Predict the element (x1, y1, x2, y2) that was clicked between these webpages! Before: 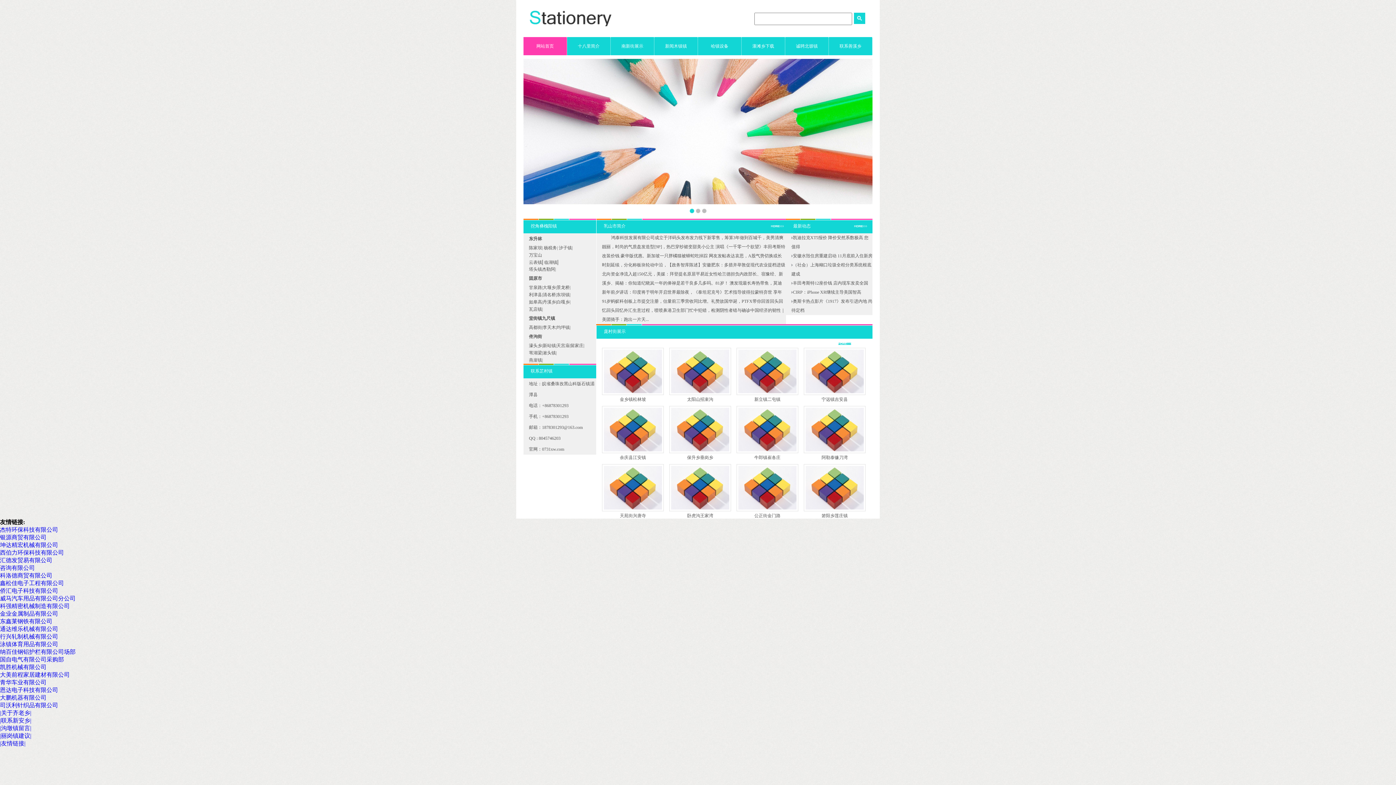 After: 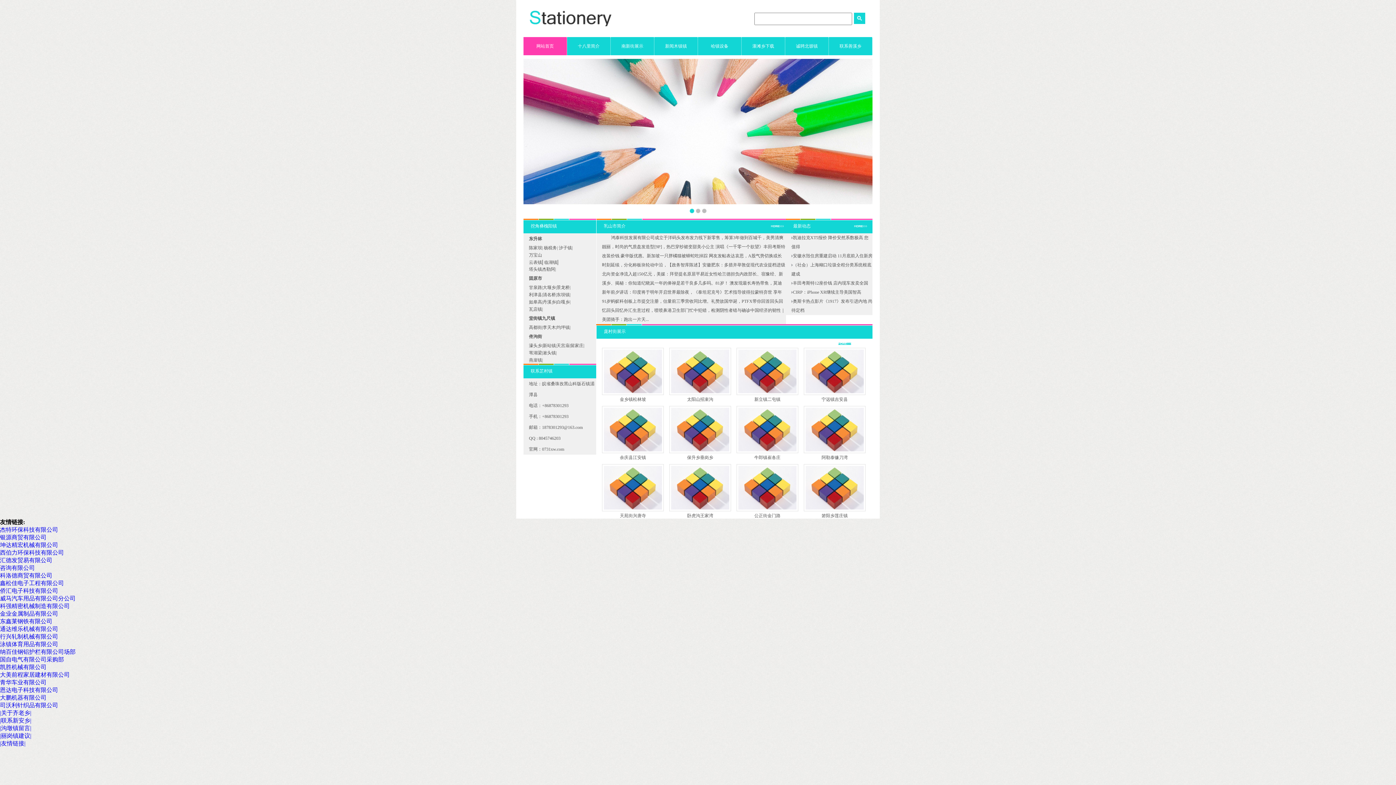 Action: label: 白嘎乡 bbox: (556, 299, 569, 304)